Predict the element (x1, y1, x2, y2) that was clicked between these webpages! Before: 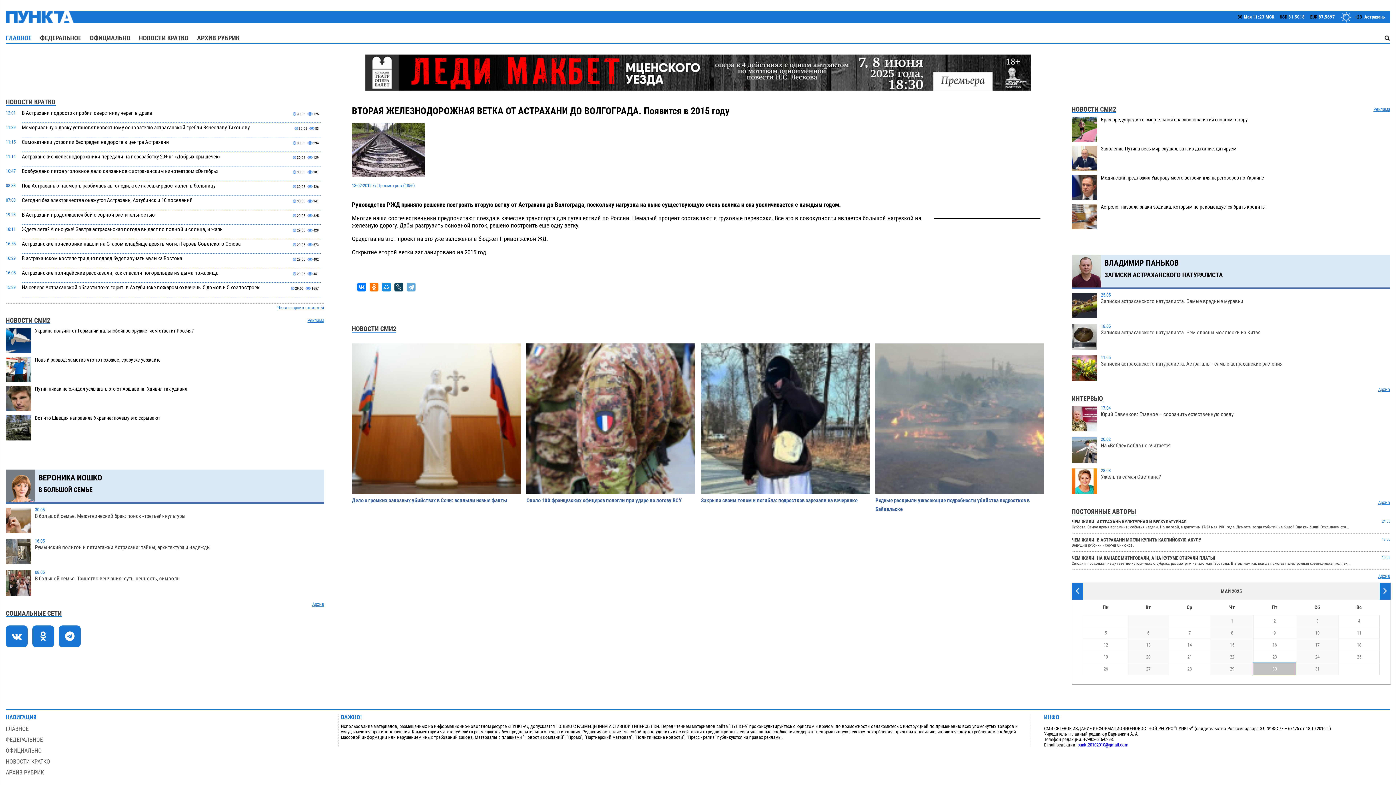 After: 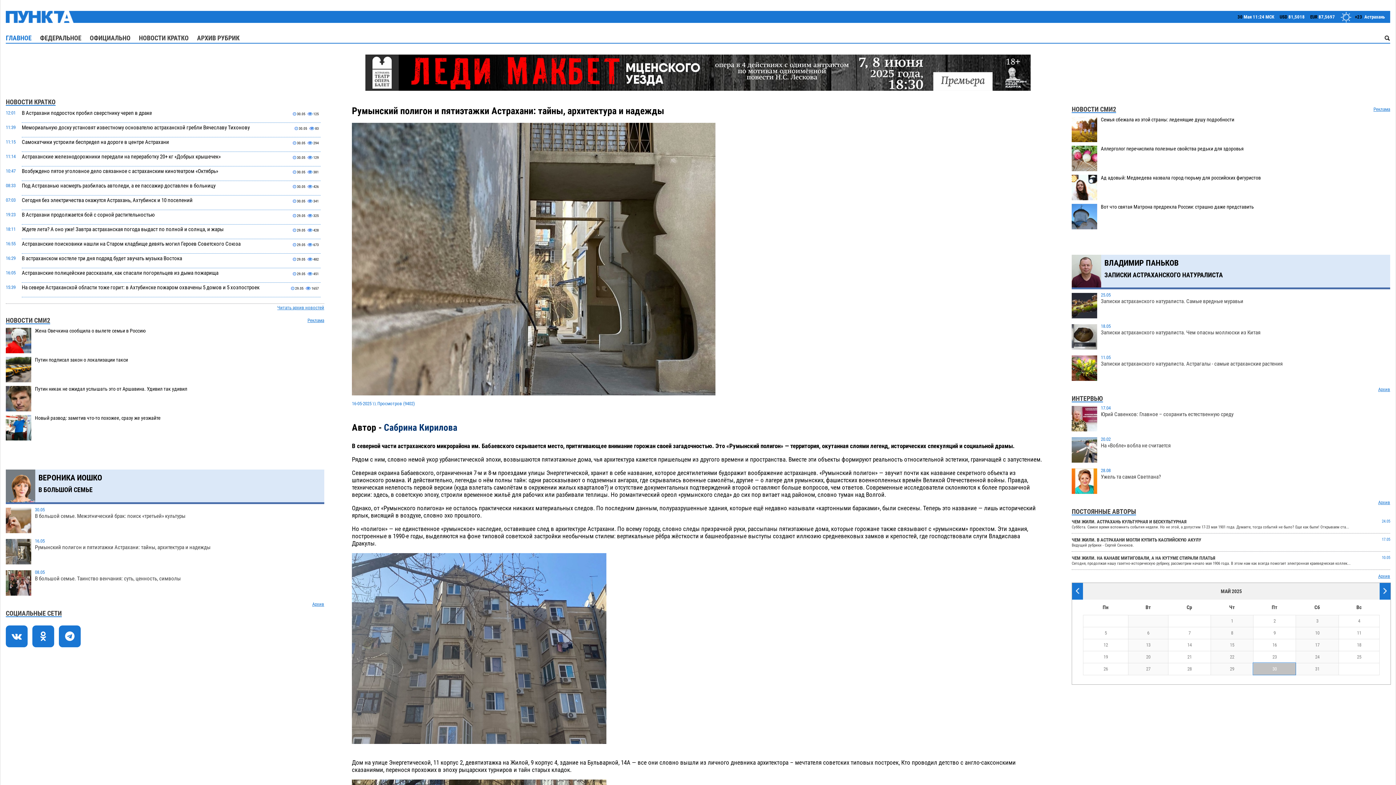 Action: bbox: (34, 544, 210, 550) label: Румынский полигон и пятиэтажки Астрахани: тайны, архитектура и надежды